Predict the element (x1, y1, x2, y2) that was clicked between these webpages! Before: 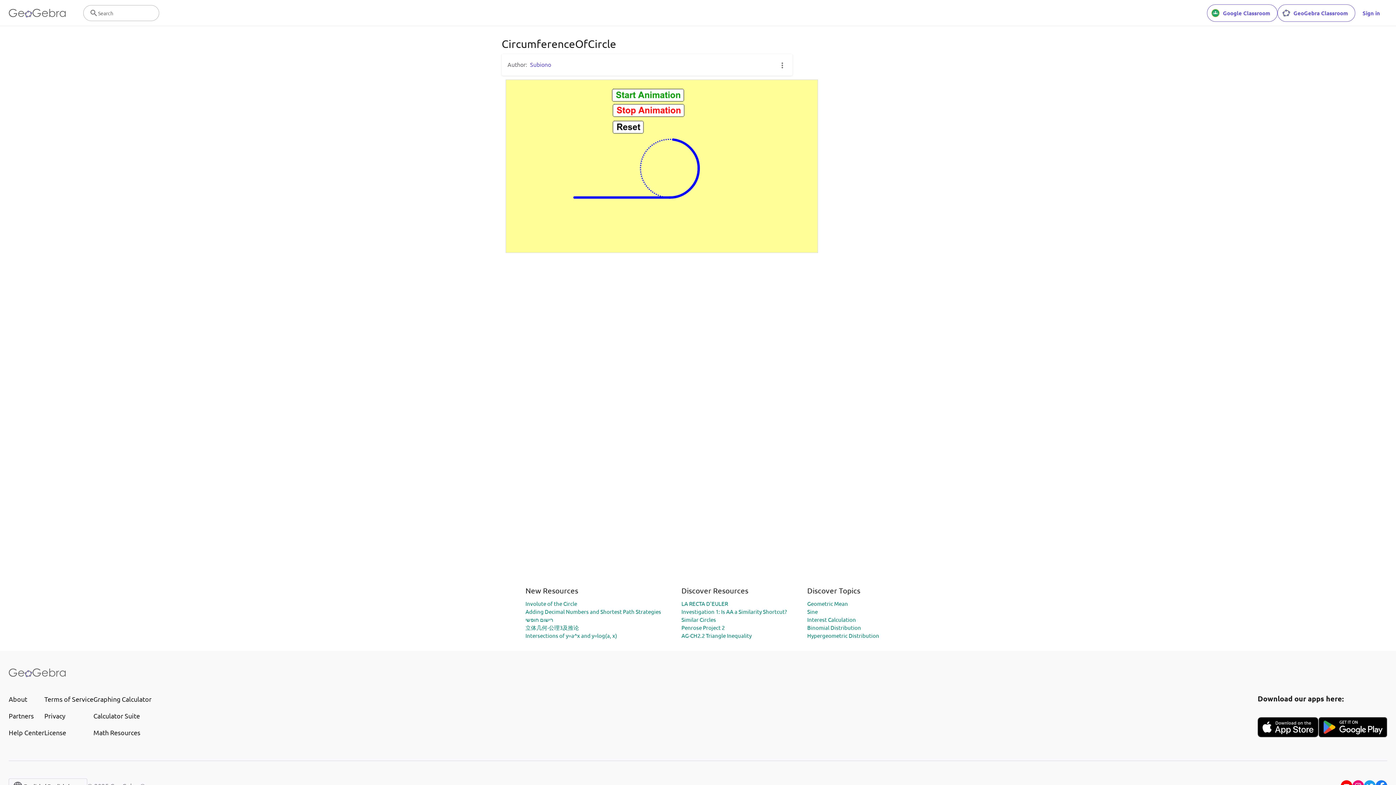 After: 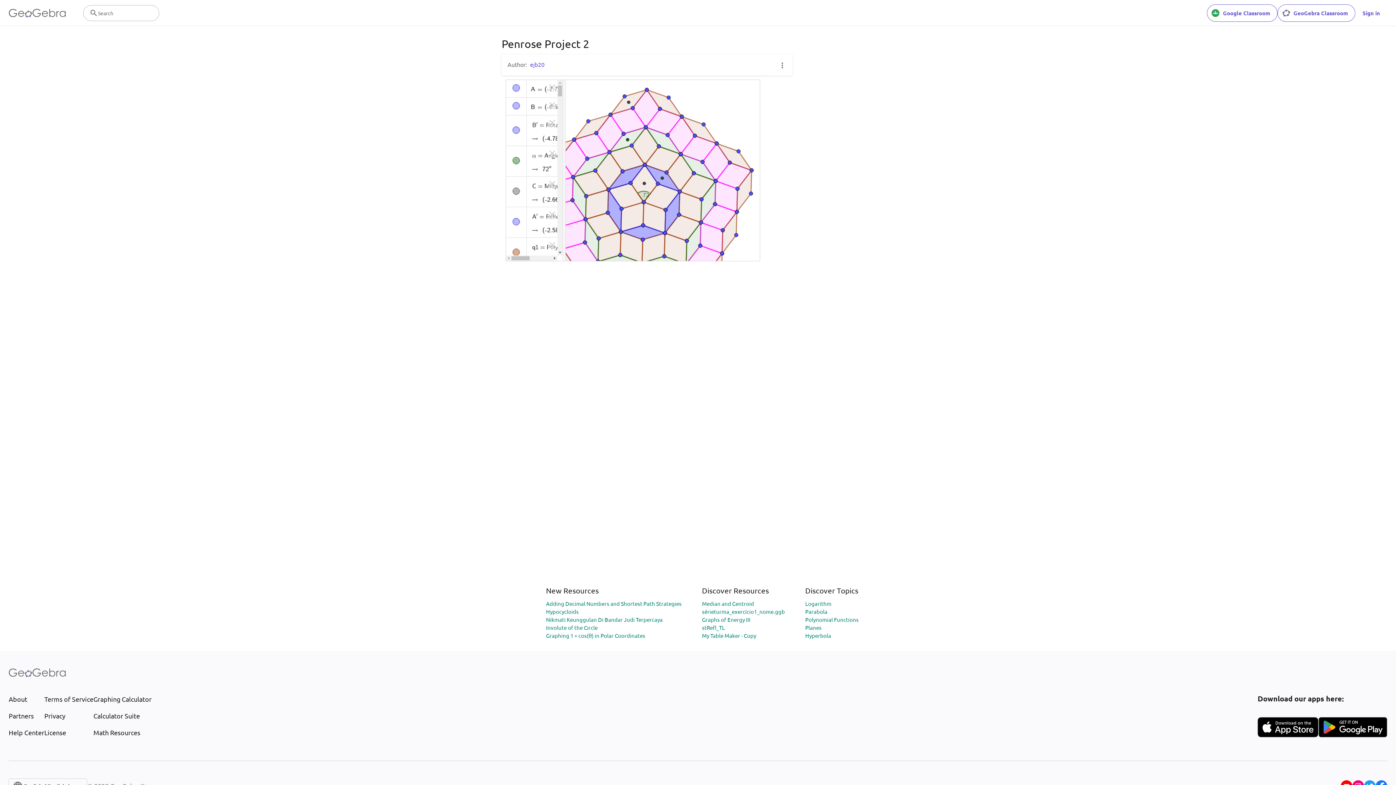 Action: label: Penrose Project 2 bbox: (681, 624, 724, 631)